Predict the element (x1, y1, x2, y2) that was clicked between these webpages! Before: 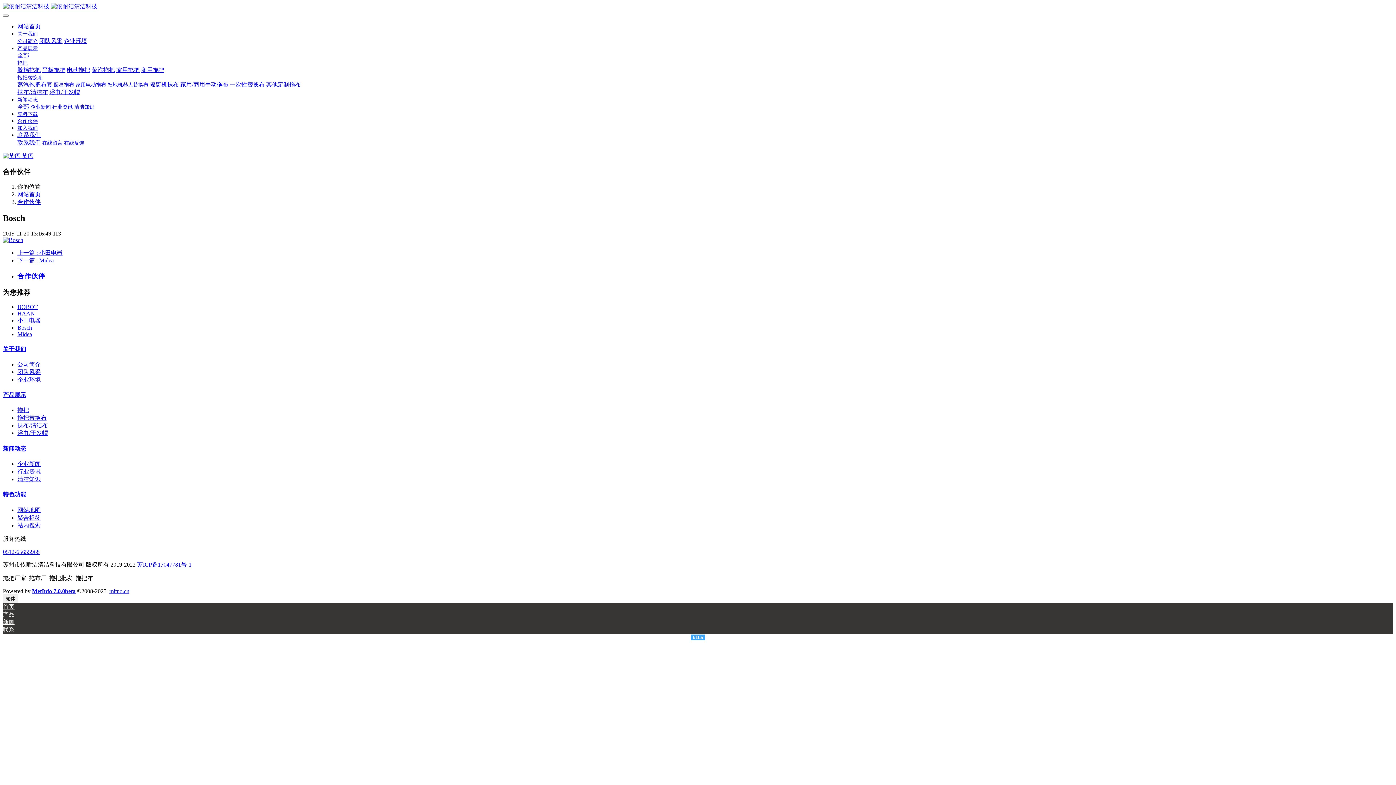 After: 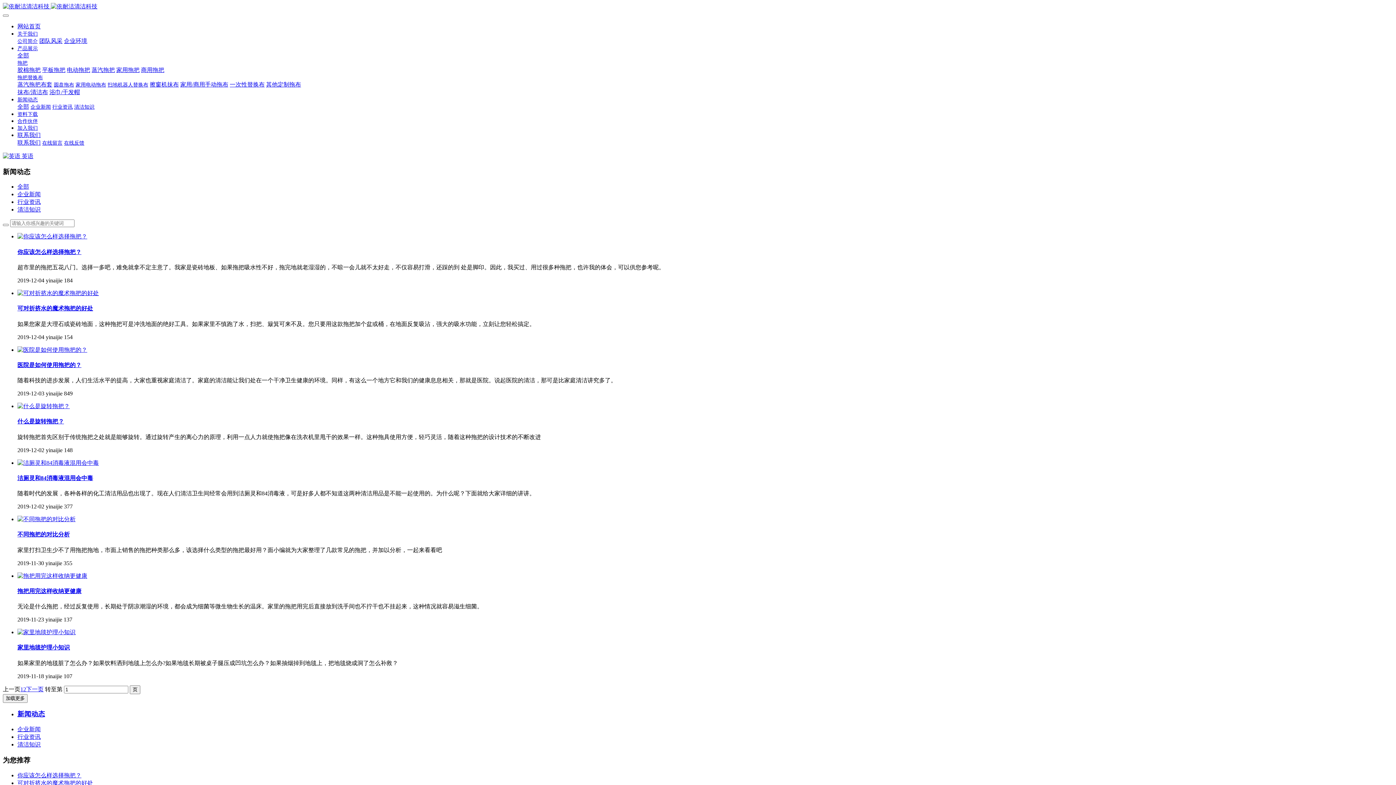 Action: label: 新闻动态 bbox: (17, 96, 37, 102)